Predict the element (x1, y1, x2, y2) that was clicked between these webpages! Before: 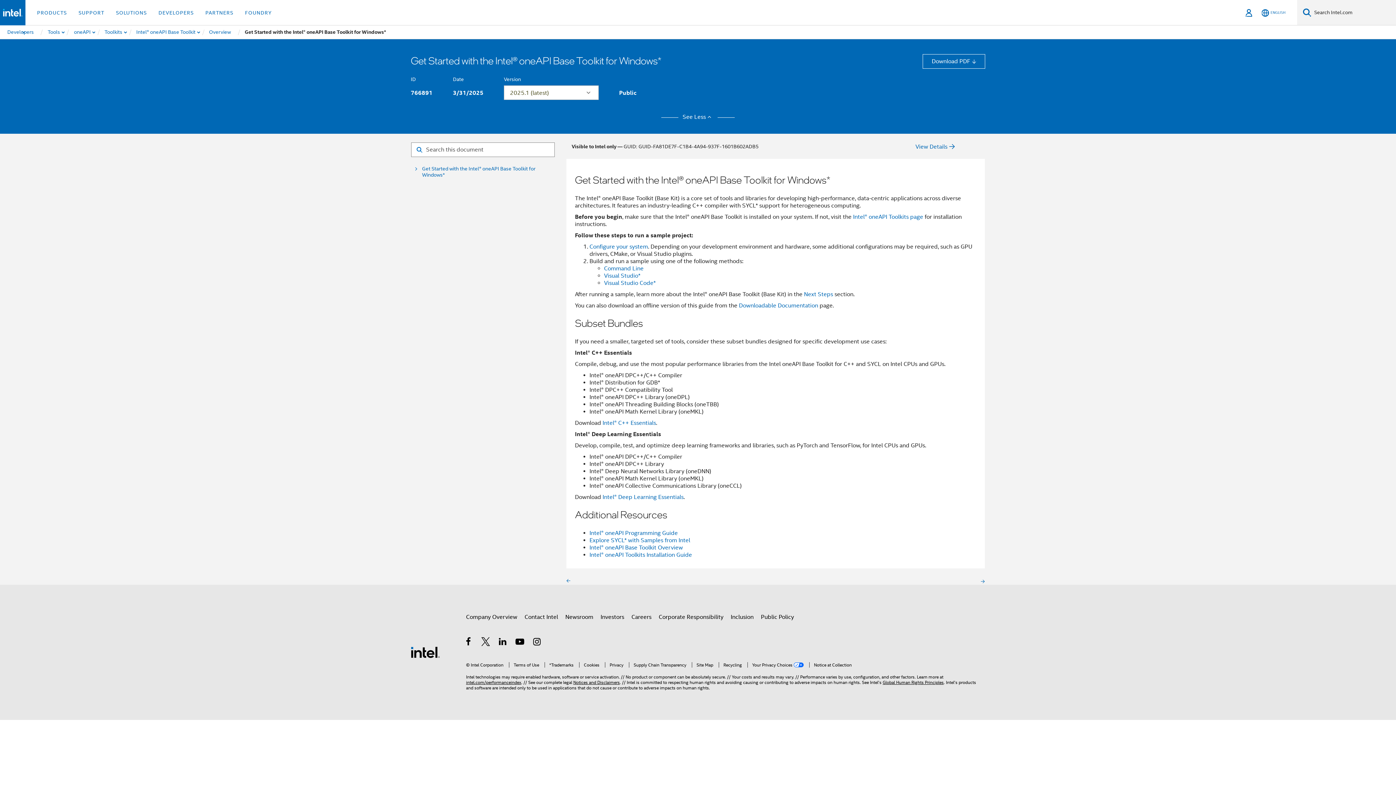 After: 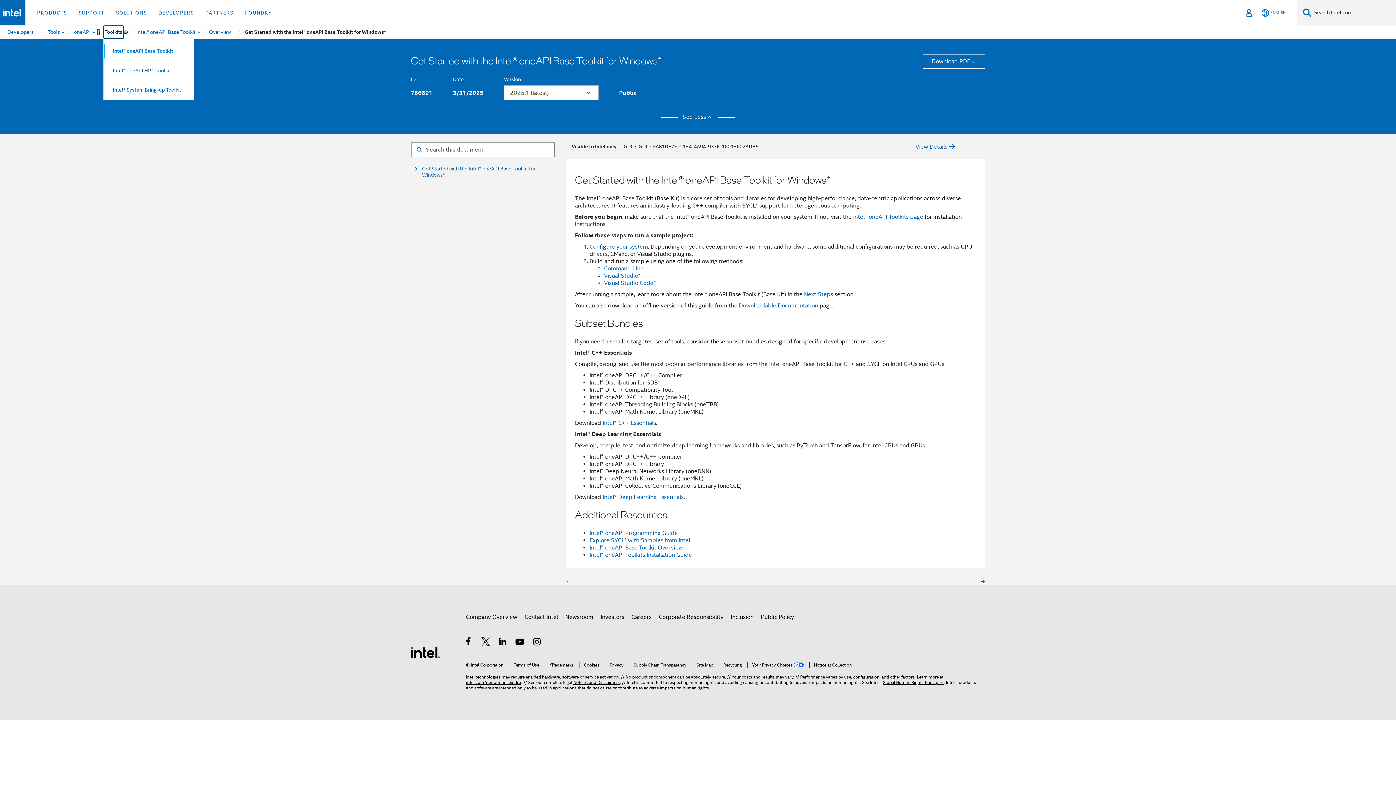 Action: bbox: (103, 25, 123, 38) label: Toolkits